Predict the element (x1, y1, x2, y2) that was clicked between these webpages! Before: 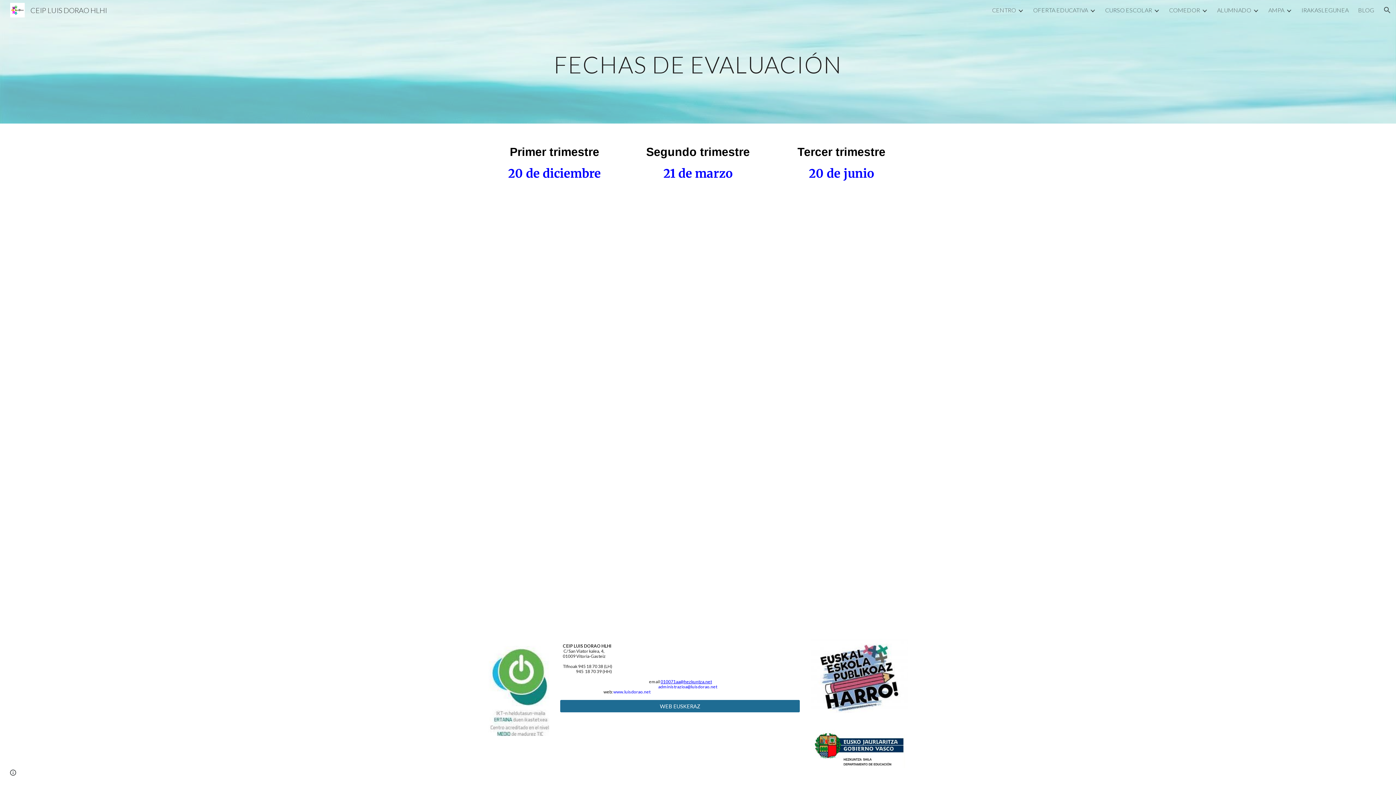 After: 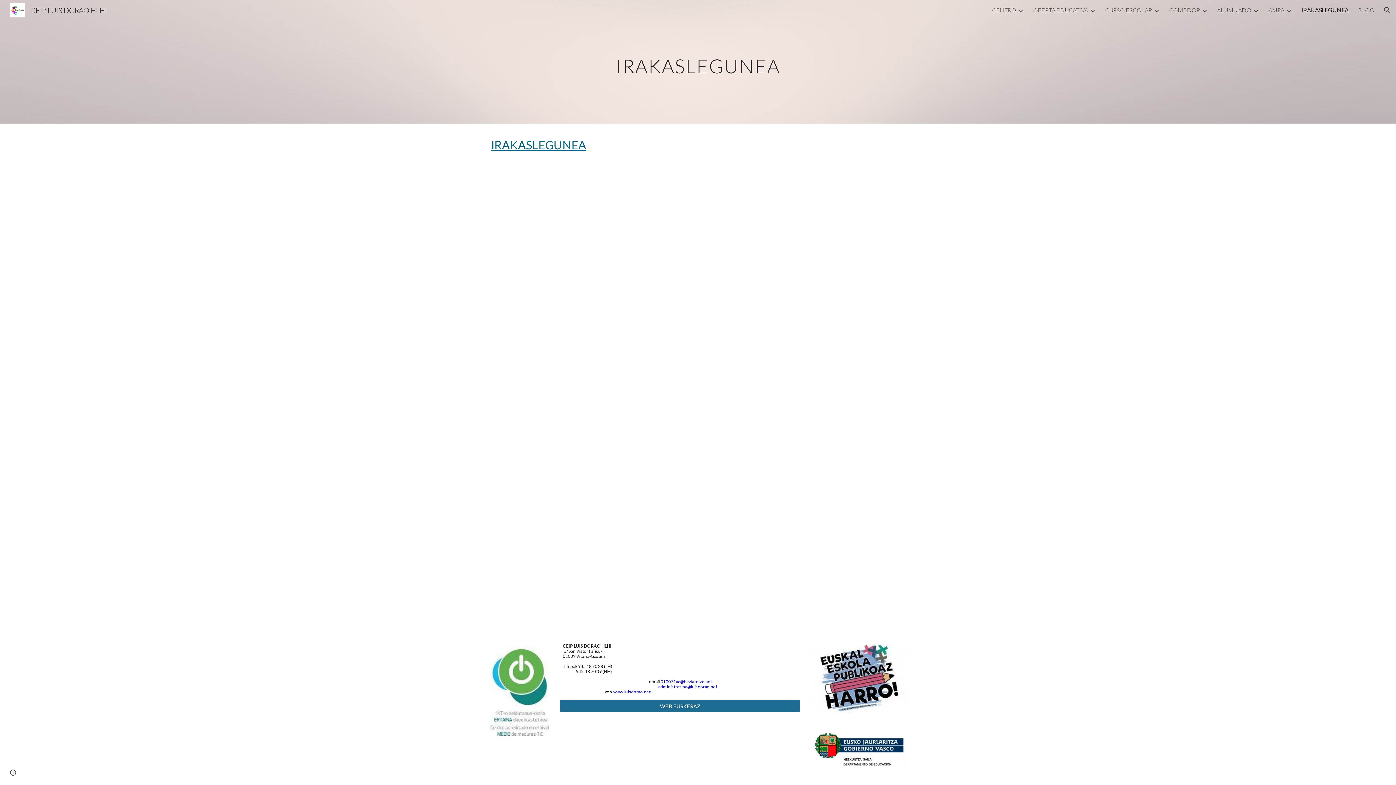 Action: bbox: (1301, 6, 1349, 13) label: IRAKASLEGUNEA